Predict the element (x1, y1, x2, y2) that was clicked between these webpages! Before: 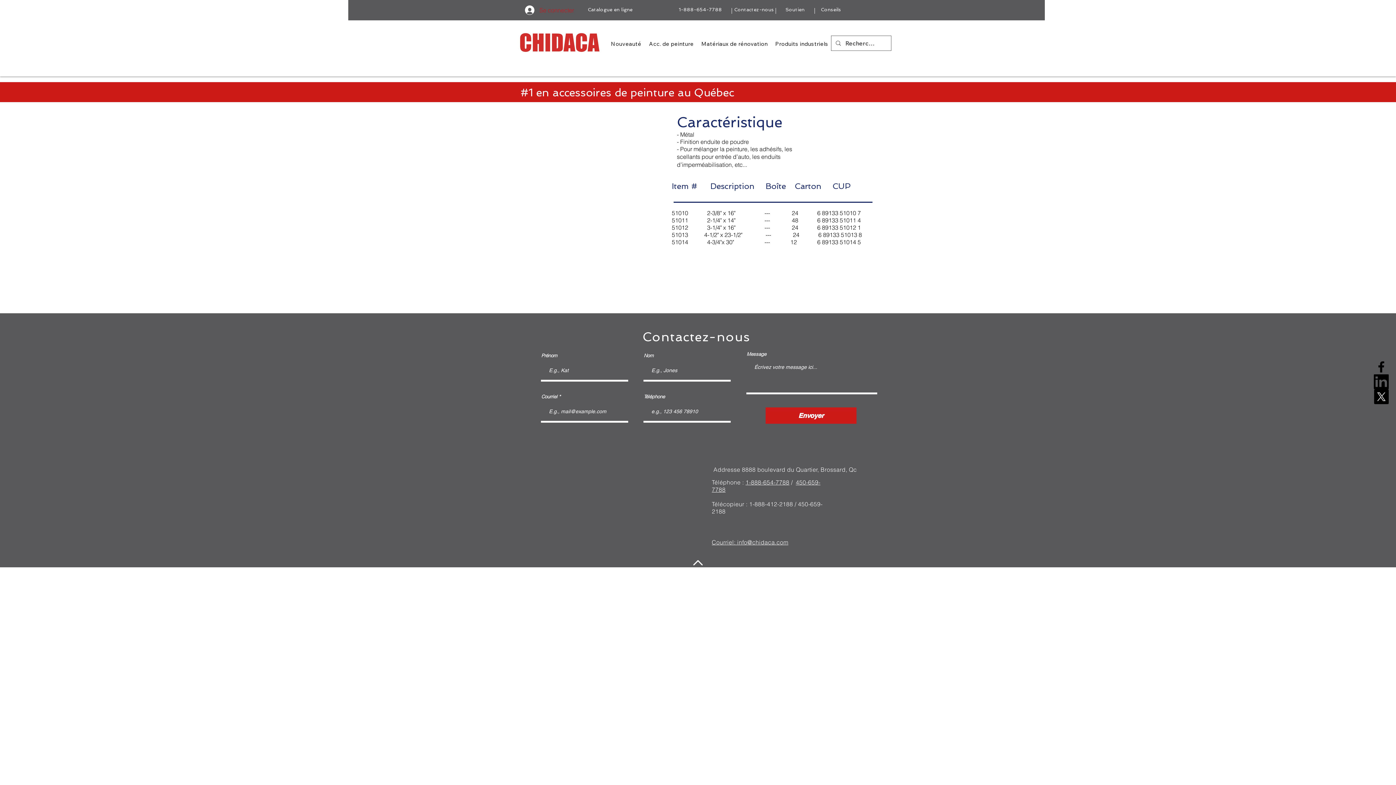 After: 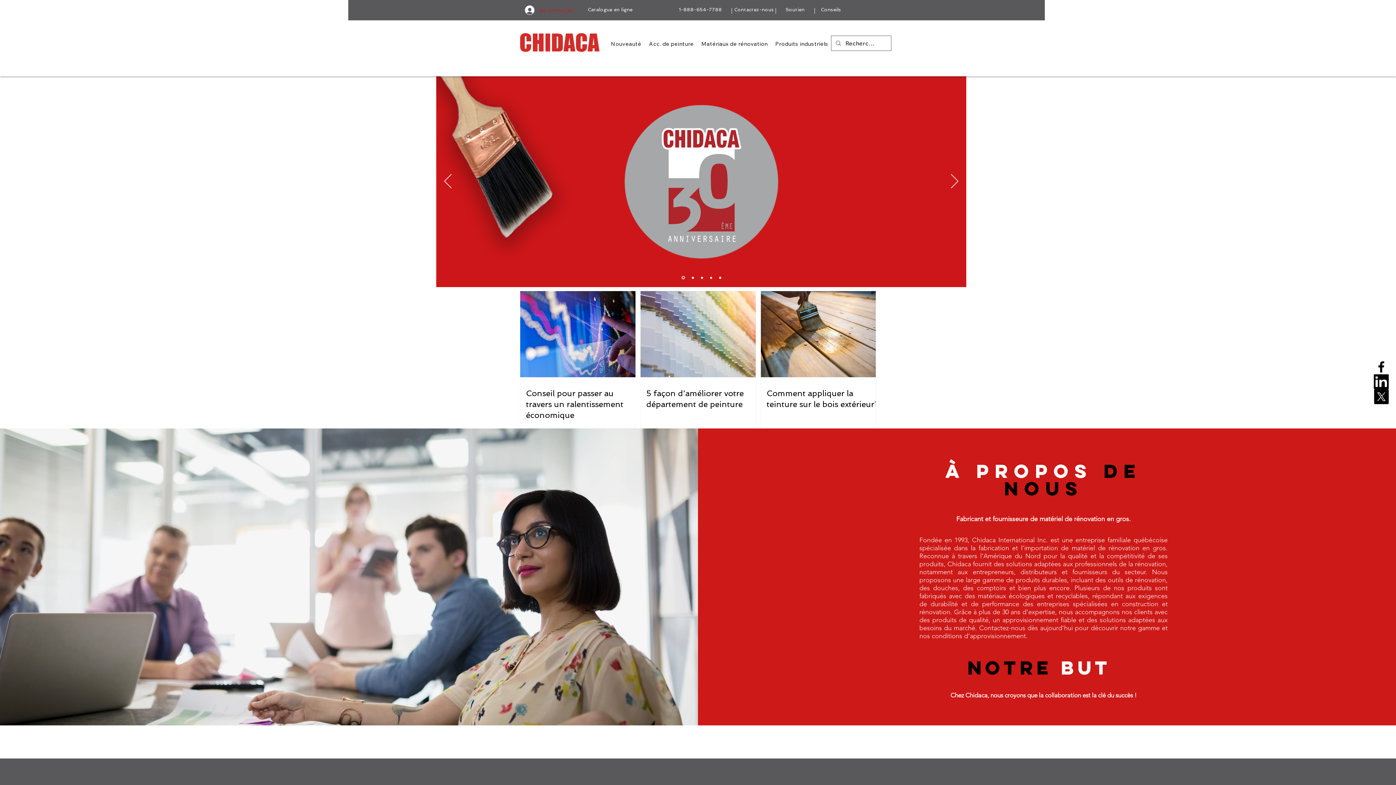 Action: bbox: (515, 31, 605, 54)